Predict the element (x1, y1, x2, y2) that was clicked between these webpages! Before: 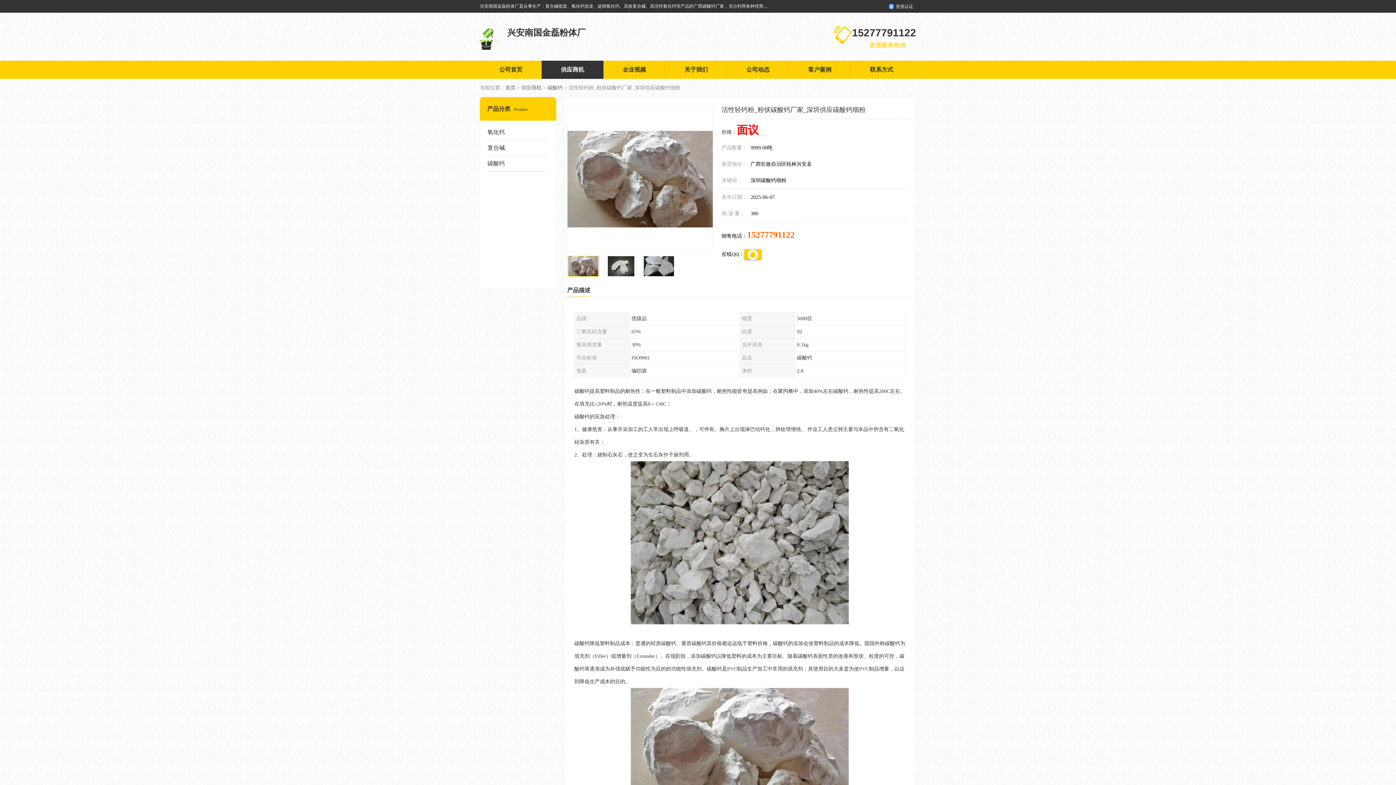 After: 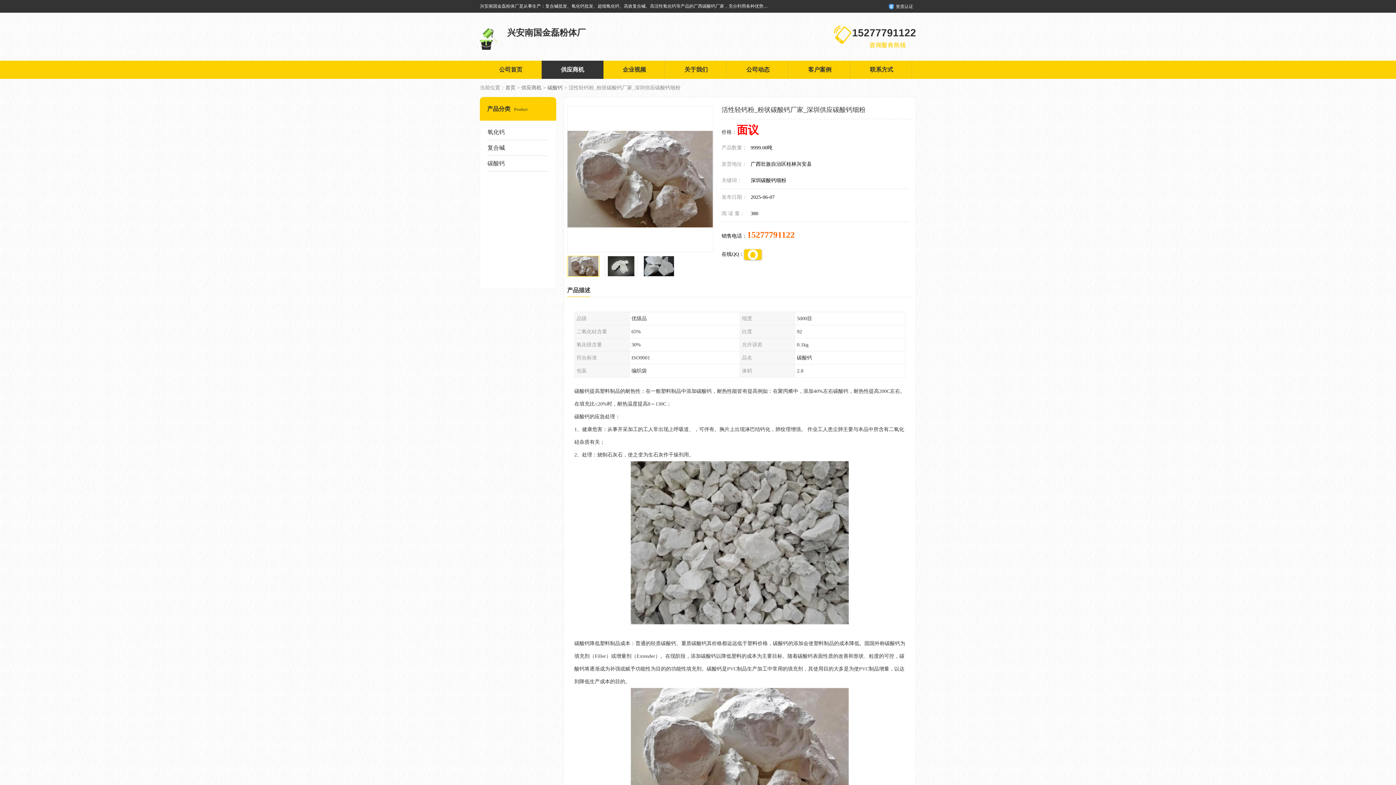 Action: bbox: (744, 249, 761, 260)